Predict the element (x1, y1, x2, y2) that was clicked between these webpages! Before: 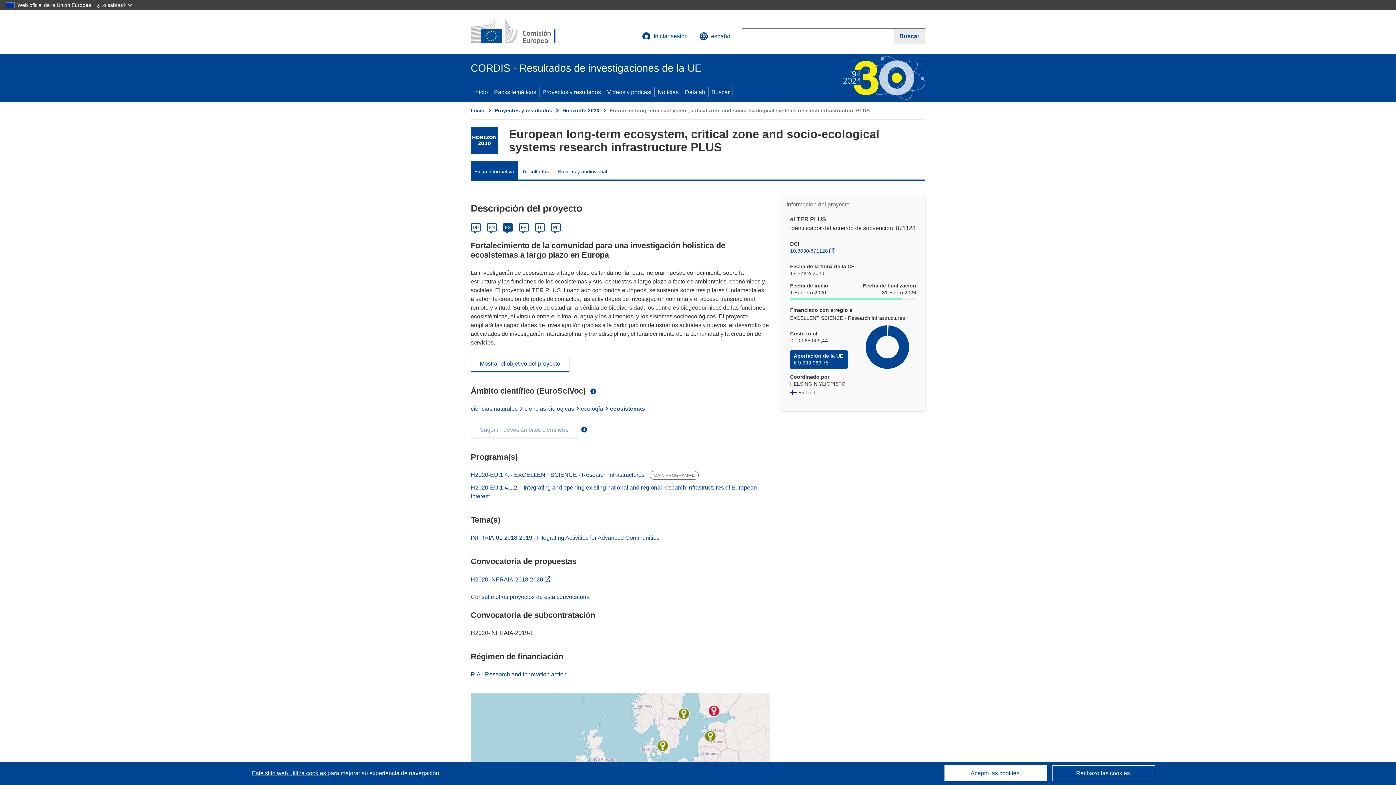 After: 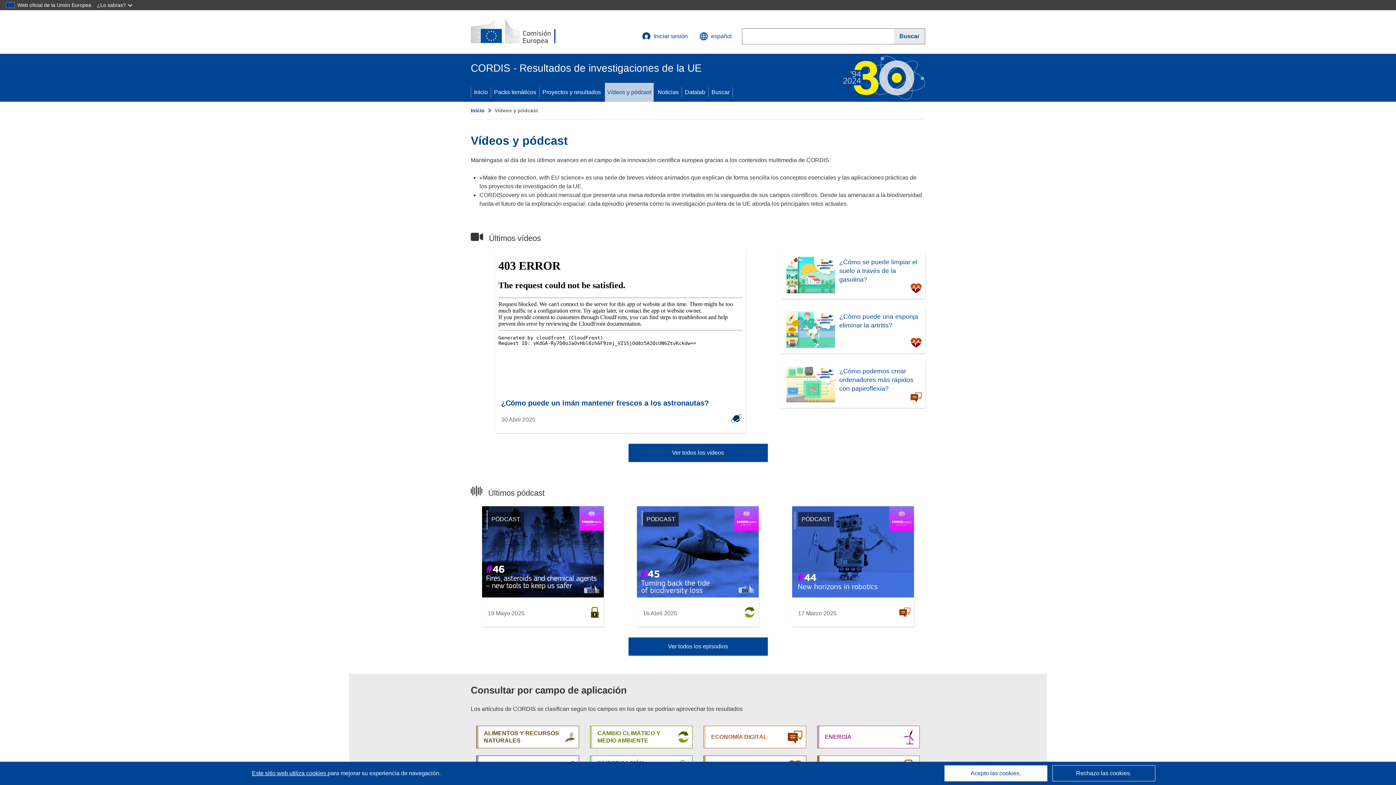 Action: bbox: (604, 82, 654, 101) label: Vídeos y pódcast